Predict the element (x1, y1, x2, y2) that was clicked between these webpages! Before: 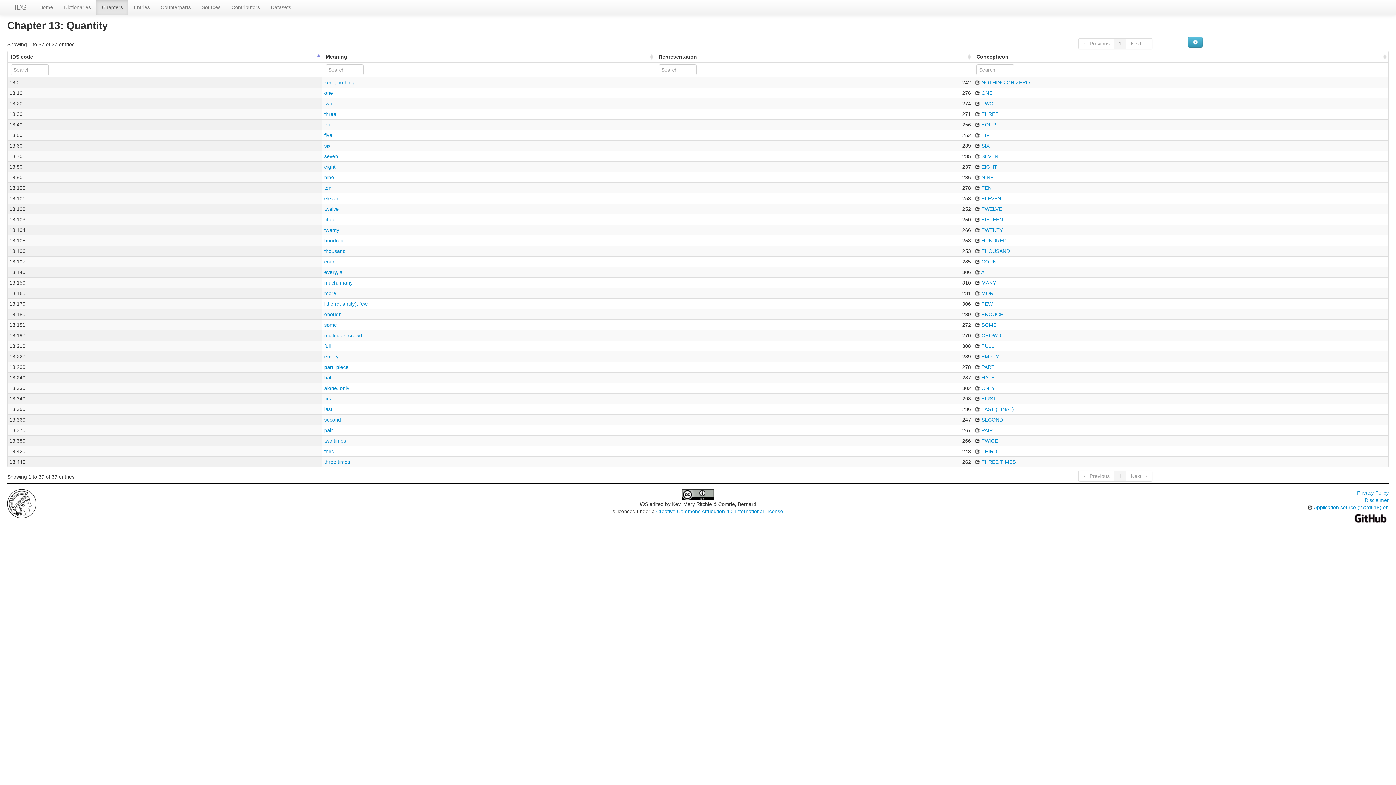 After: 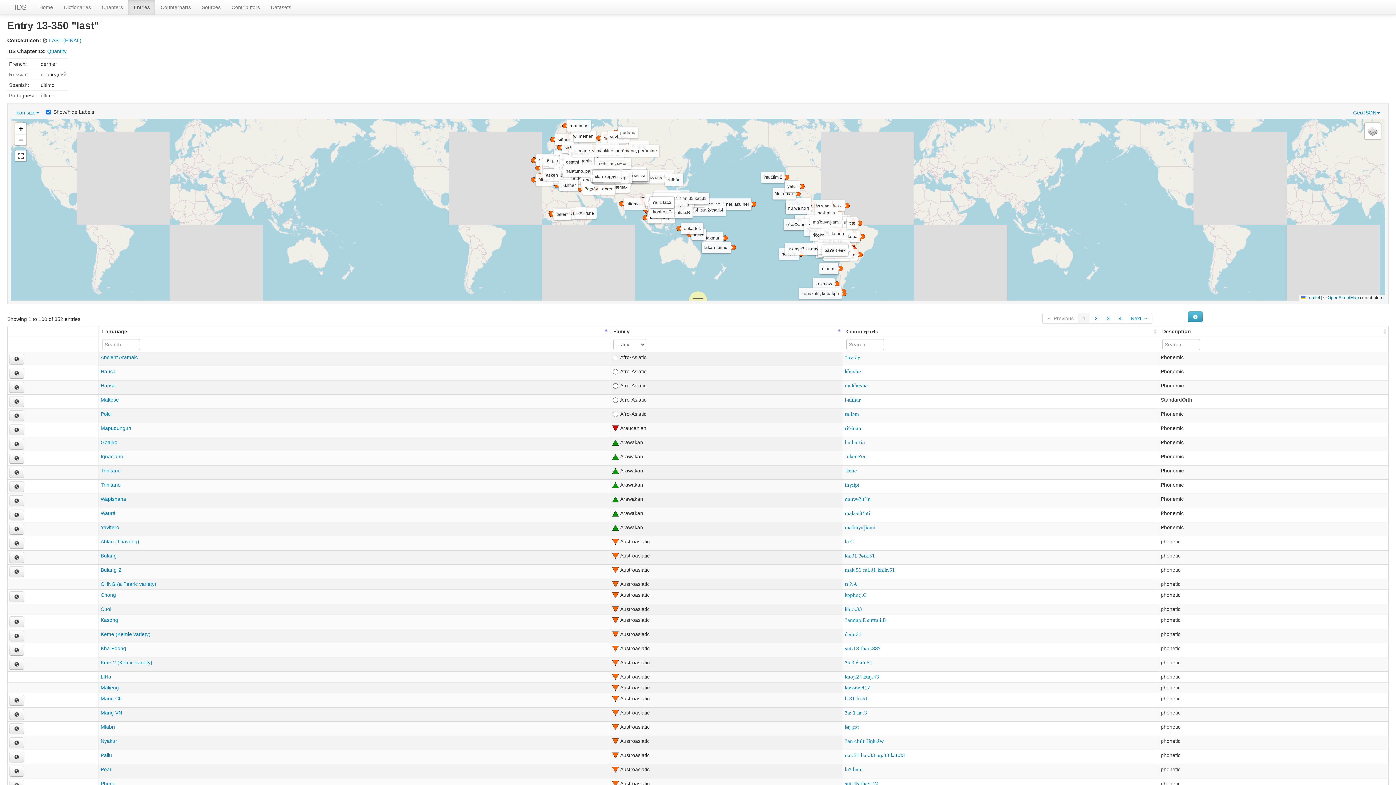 Action: bbox: (324, 406, 332, 412) label: last